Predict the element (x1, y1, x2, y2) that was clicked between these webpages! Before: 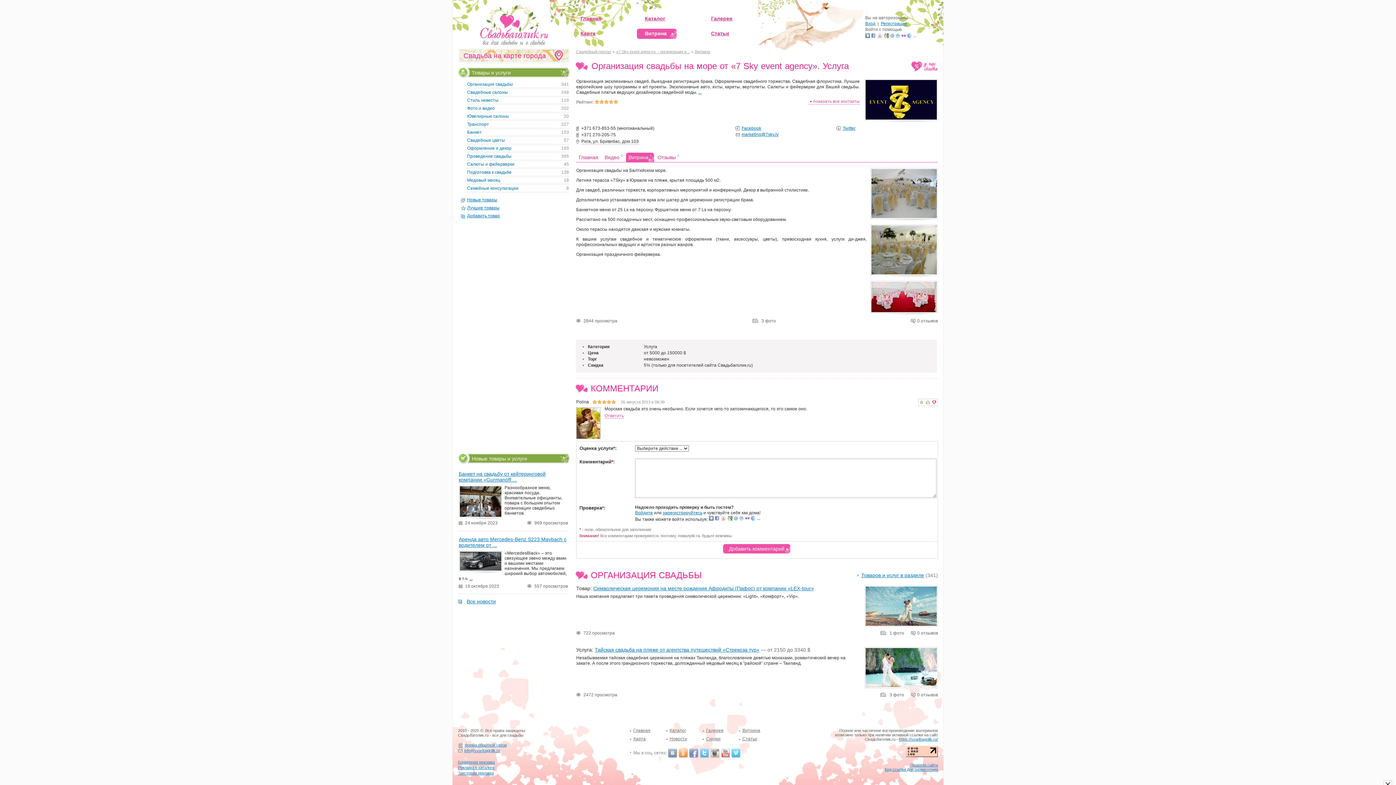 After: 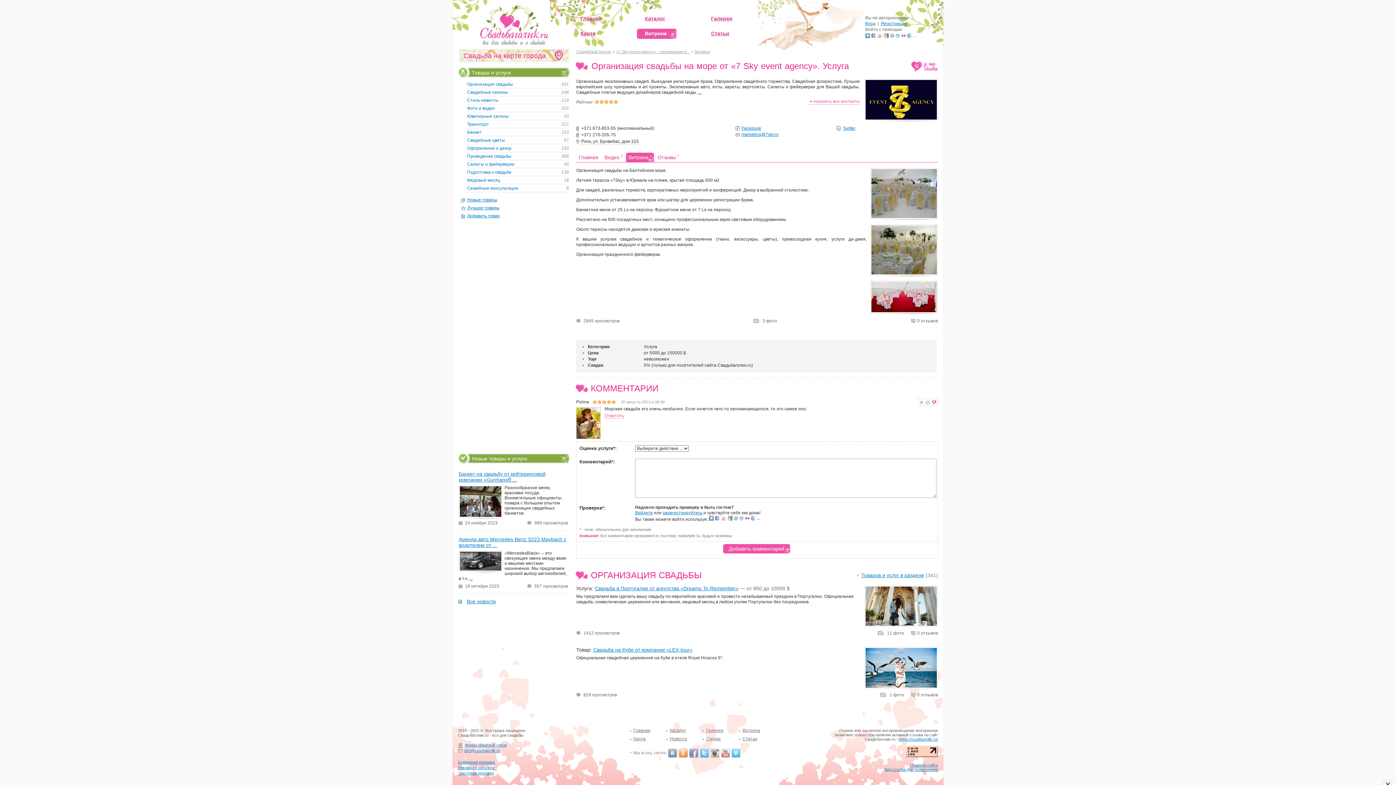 Action: bbox: (911, 61, 938, 73)